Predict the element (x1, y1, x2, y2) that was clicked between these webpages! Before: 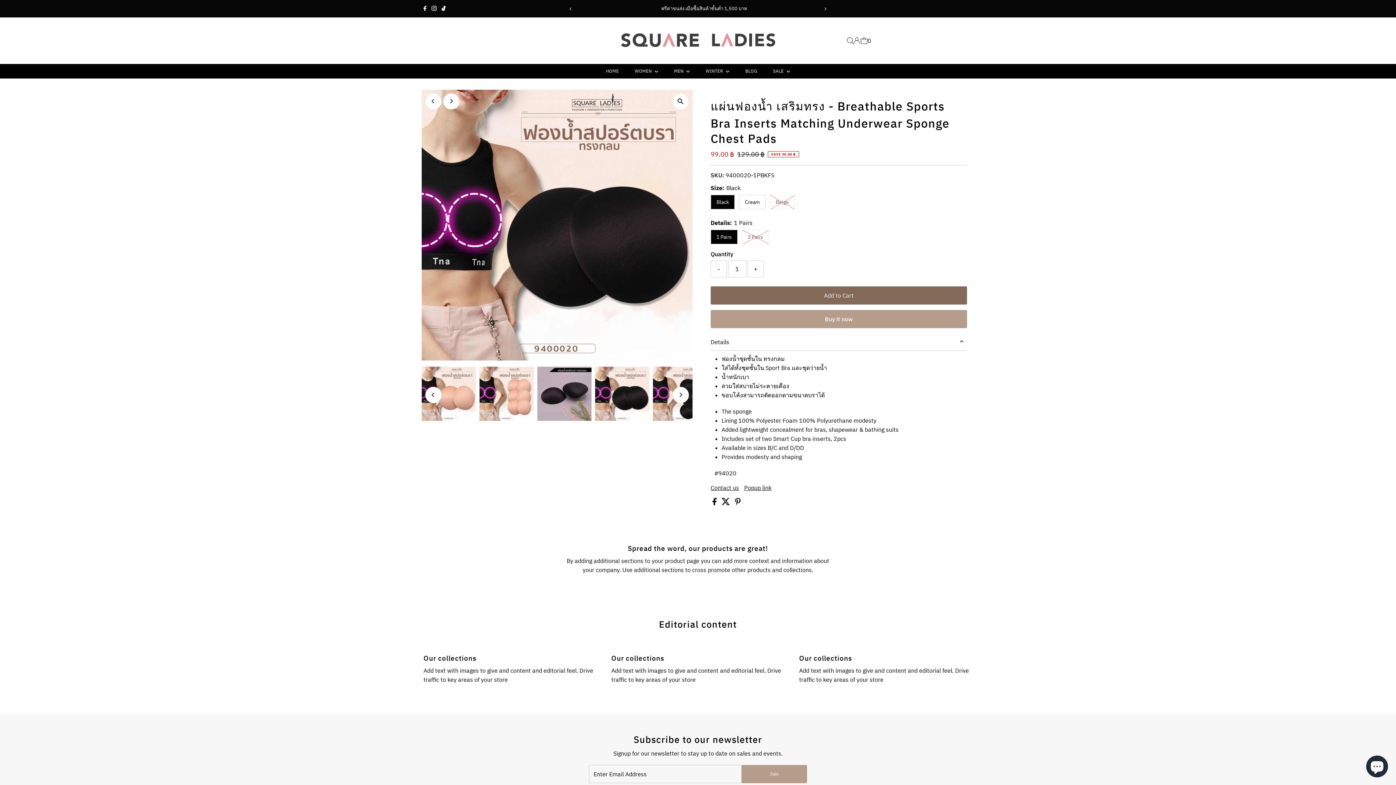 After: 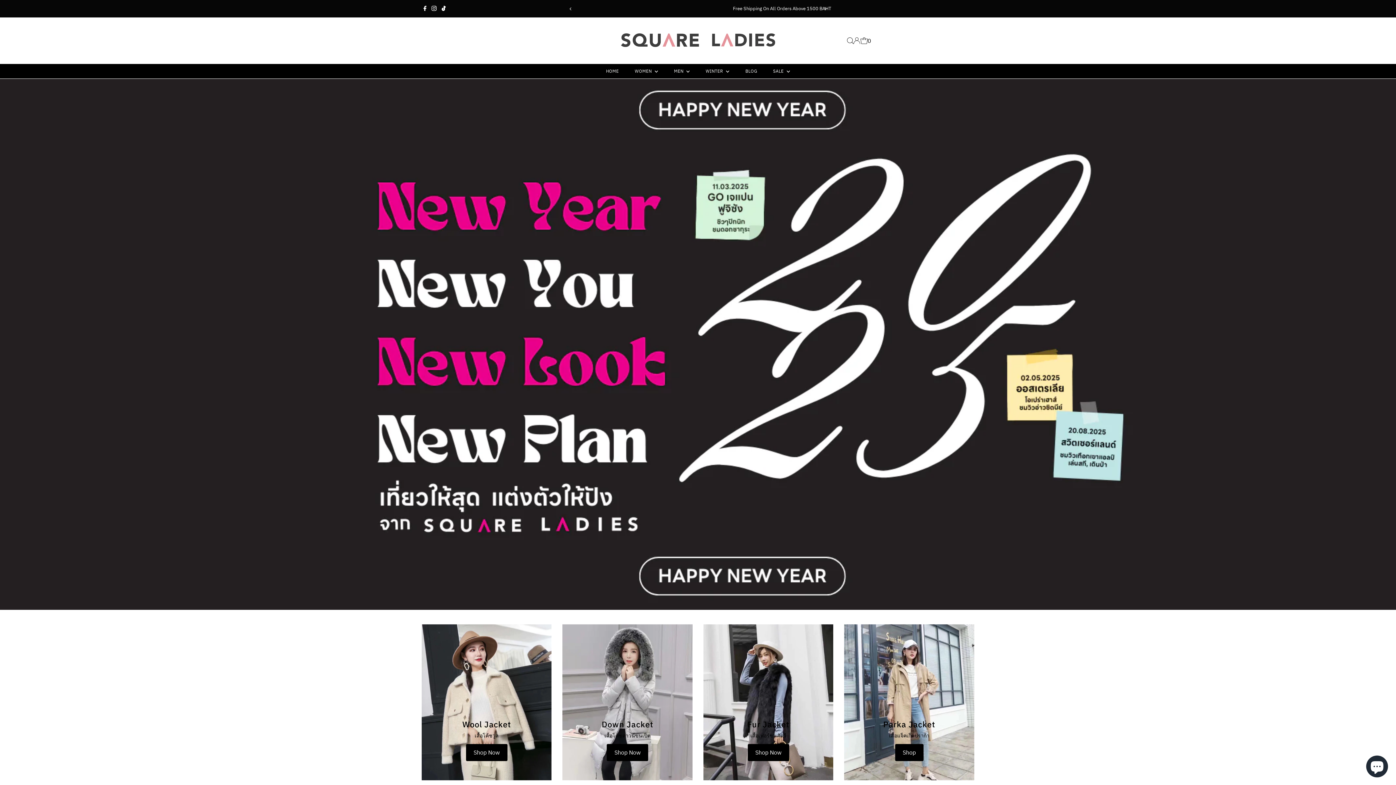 Action: label: HOME bbox: (598, 63, 626, 78)